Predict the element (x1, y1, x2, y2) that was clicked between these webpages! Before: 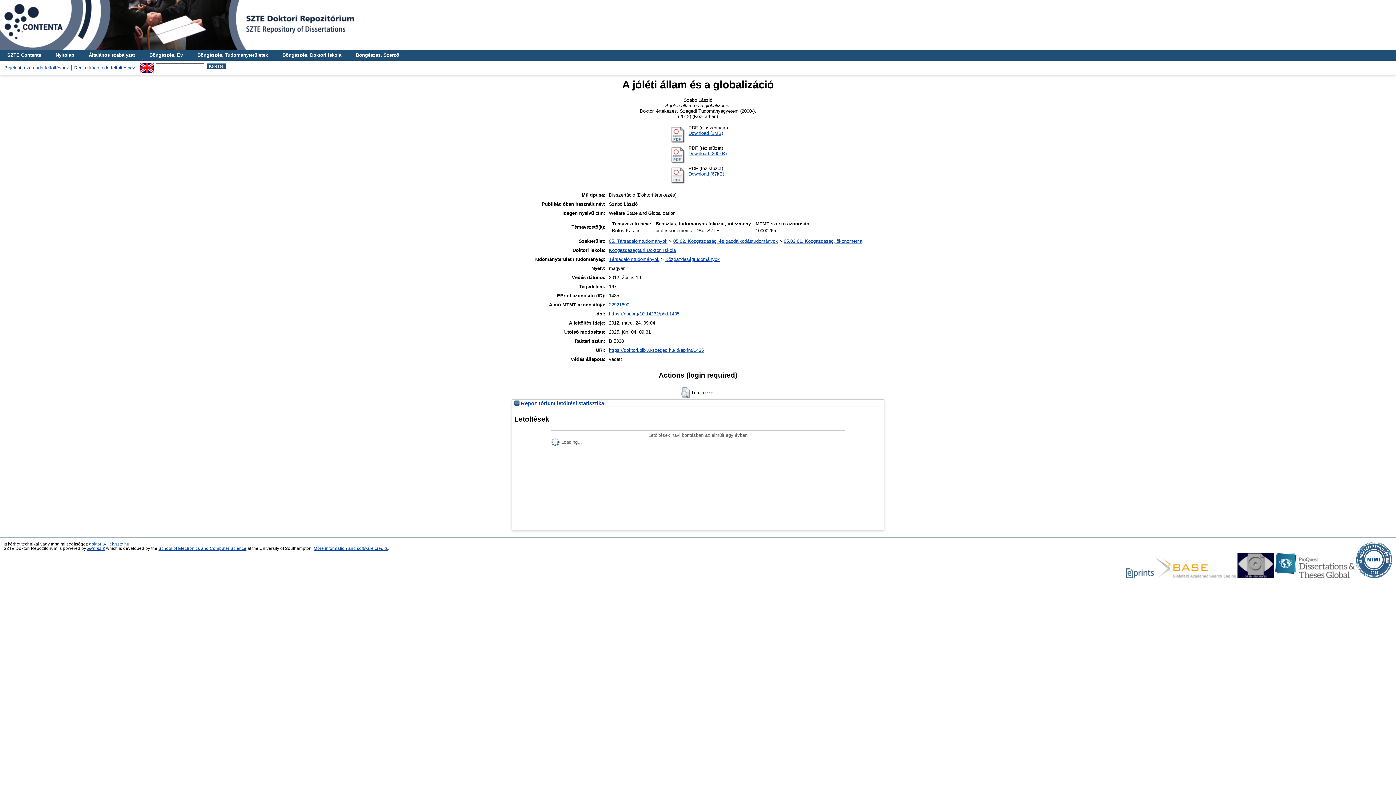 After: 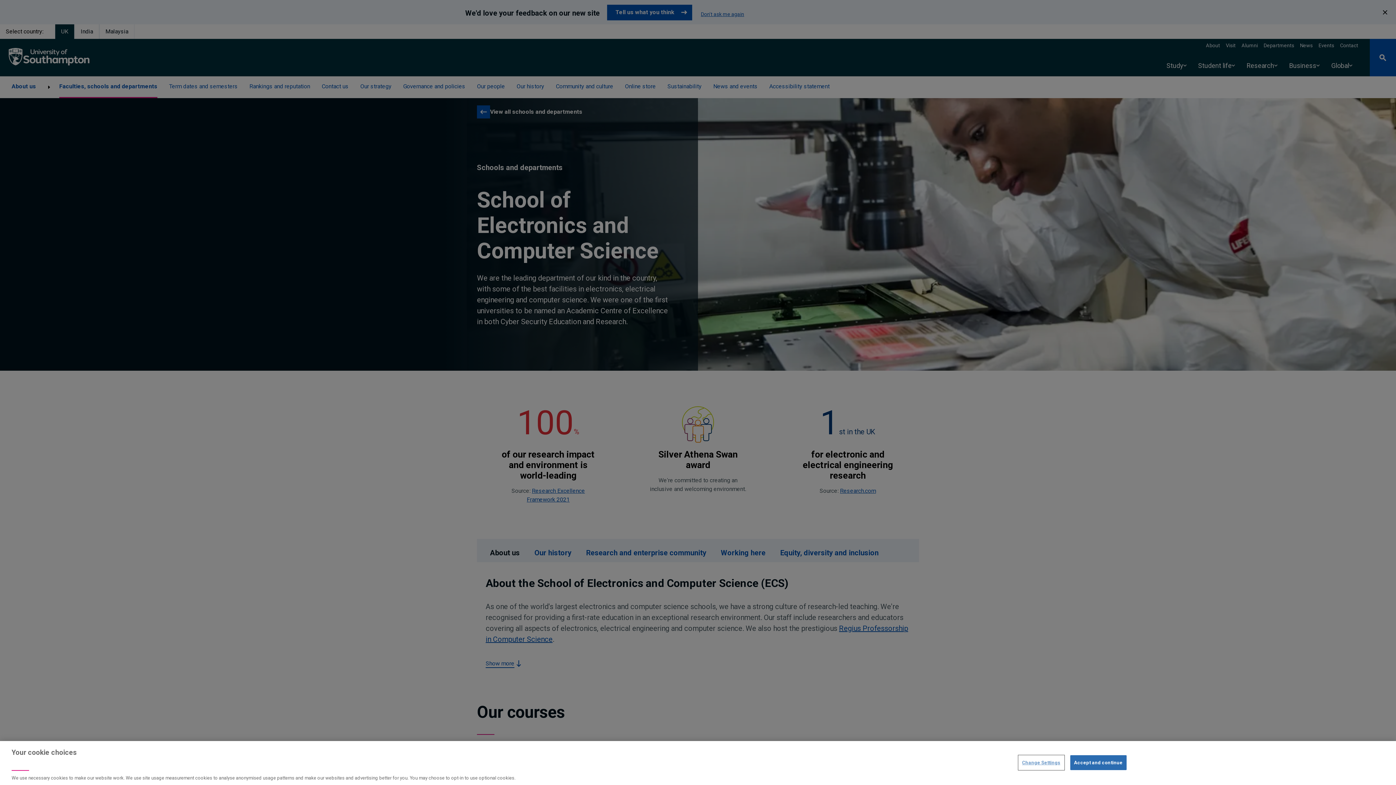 Action: bbox: (158, 546, 246, 550) label: School of Electronics and Computer Science